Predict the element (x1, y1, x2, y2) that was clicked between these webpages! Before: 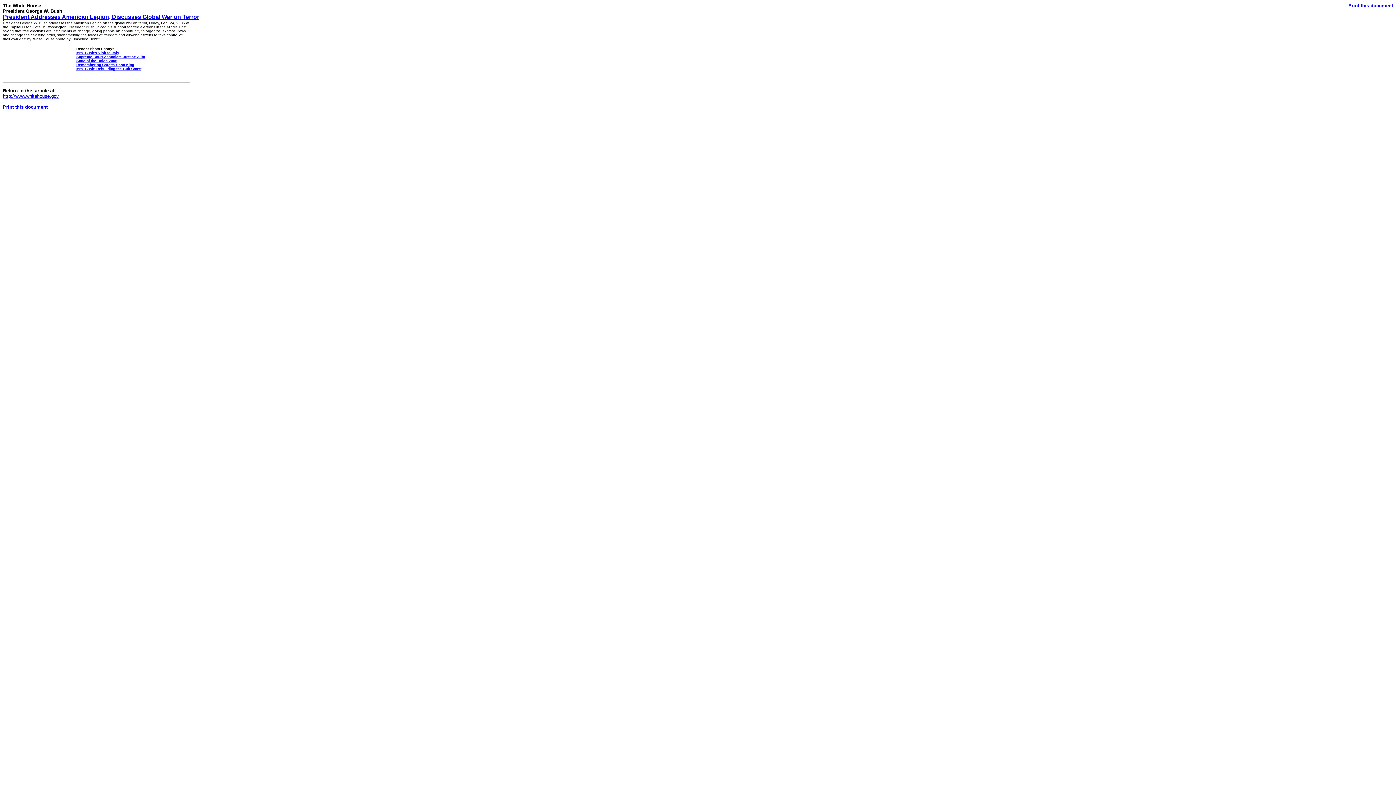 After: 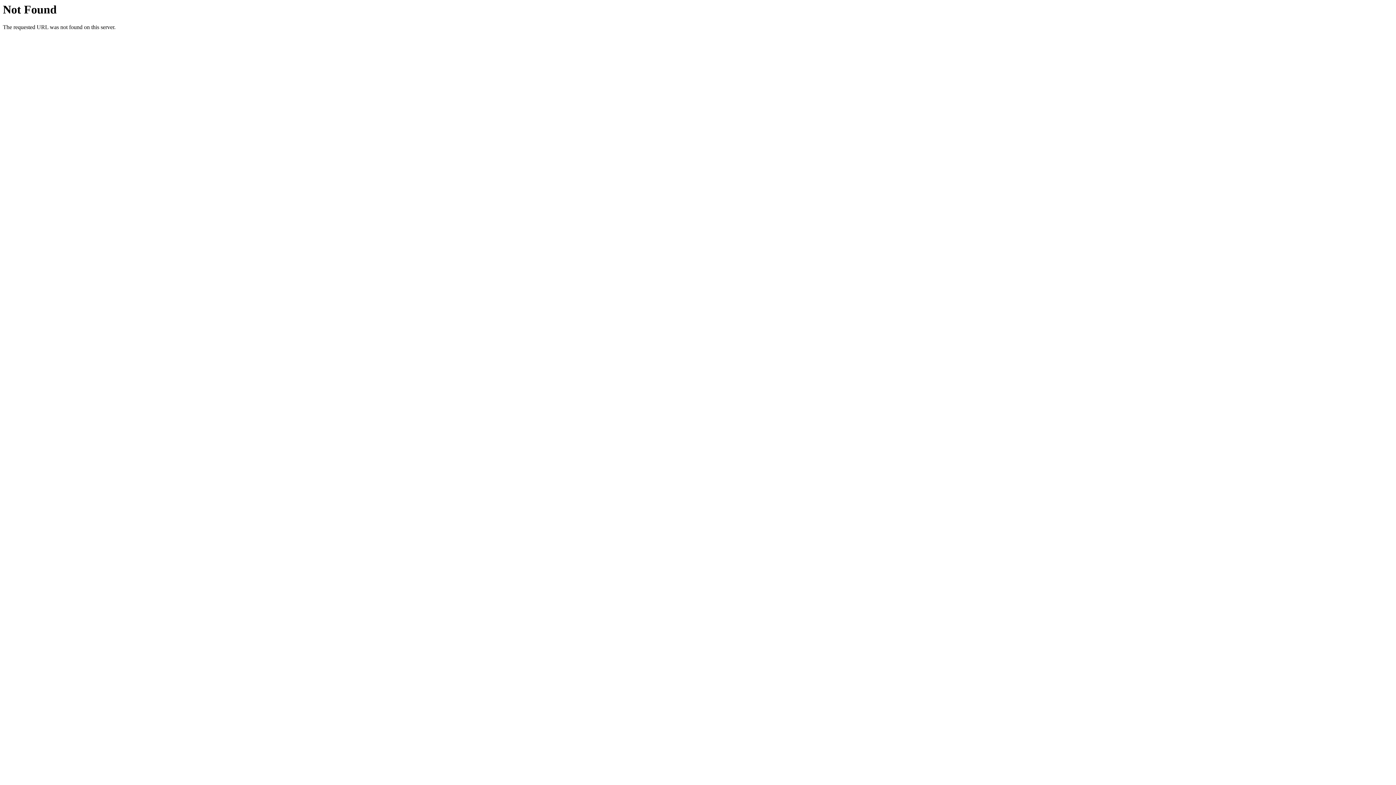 Action: bbox: (1348, 2, 1393, 8) label: Print this document